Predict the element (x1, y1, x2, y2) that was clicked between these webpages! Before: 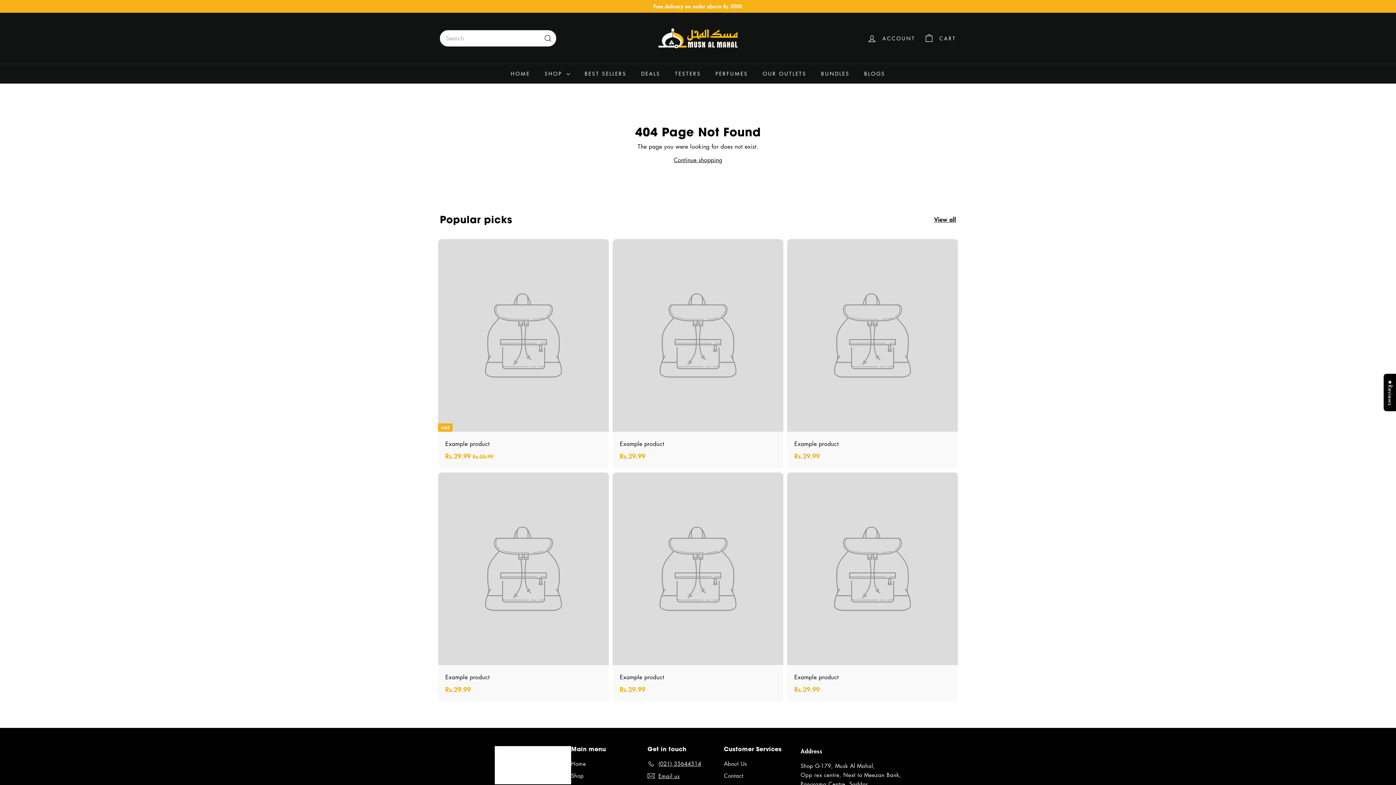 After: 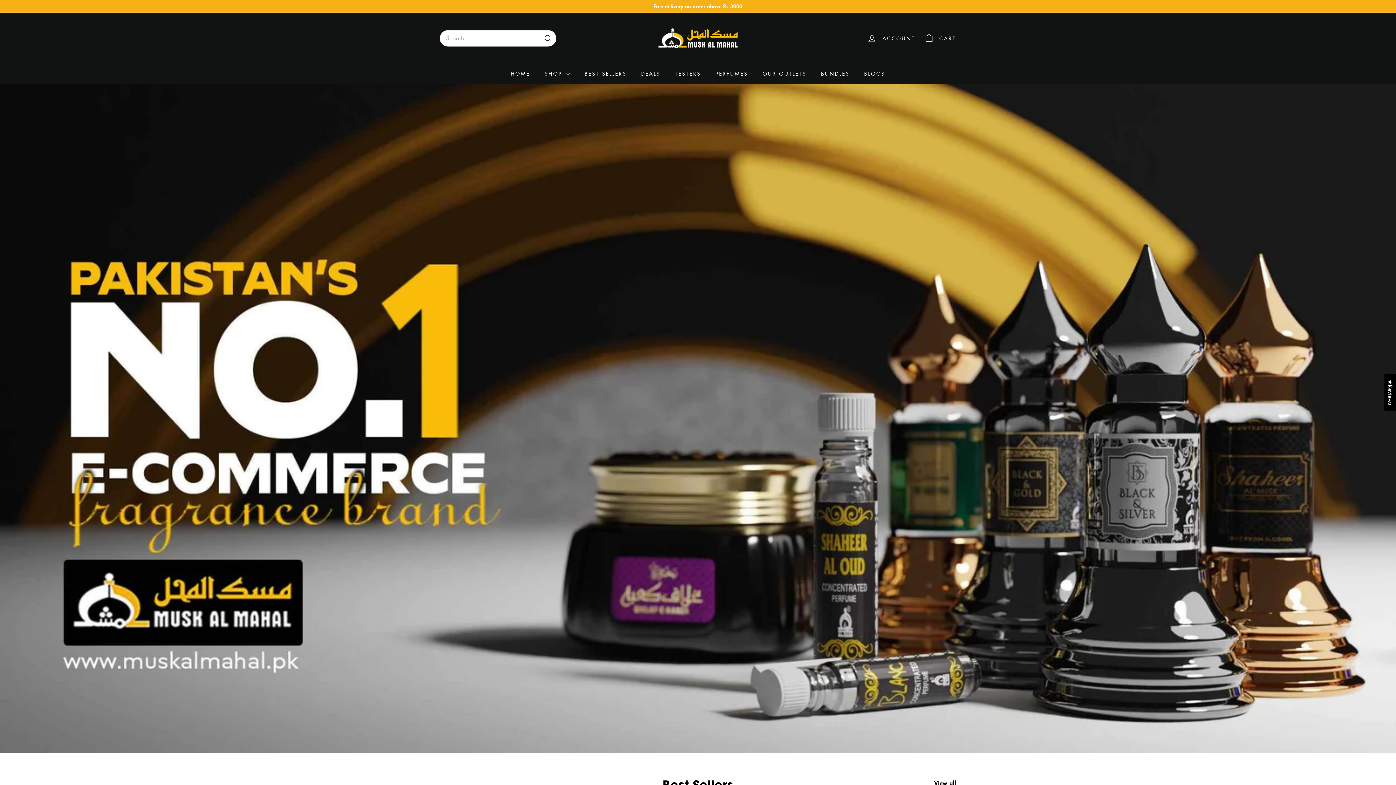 Action: label: Continue shopping bbox: (673, 156, 722, 164)